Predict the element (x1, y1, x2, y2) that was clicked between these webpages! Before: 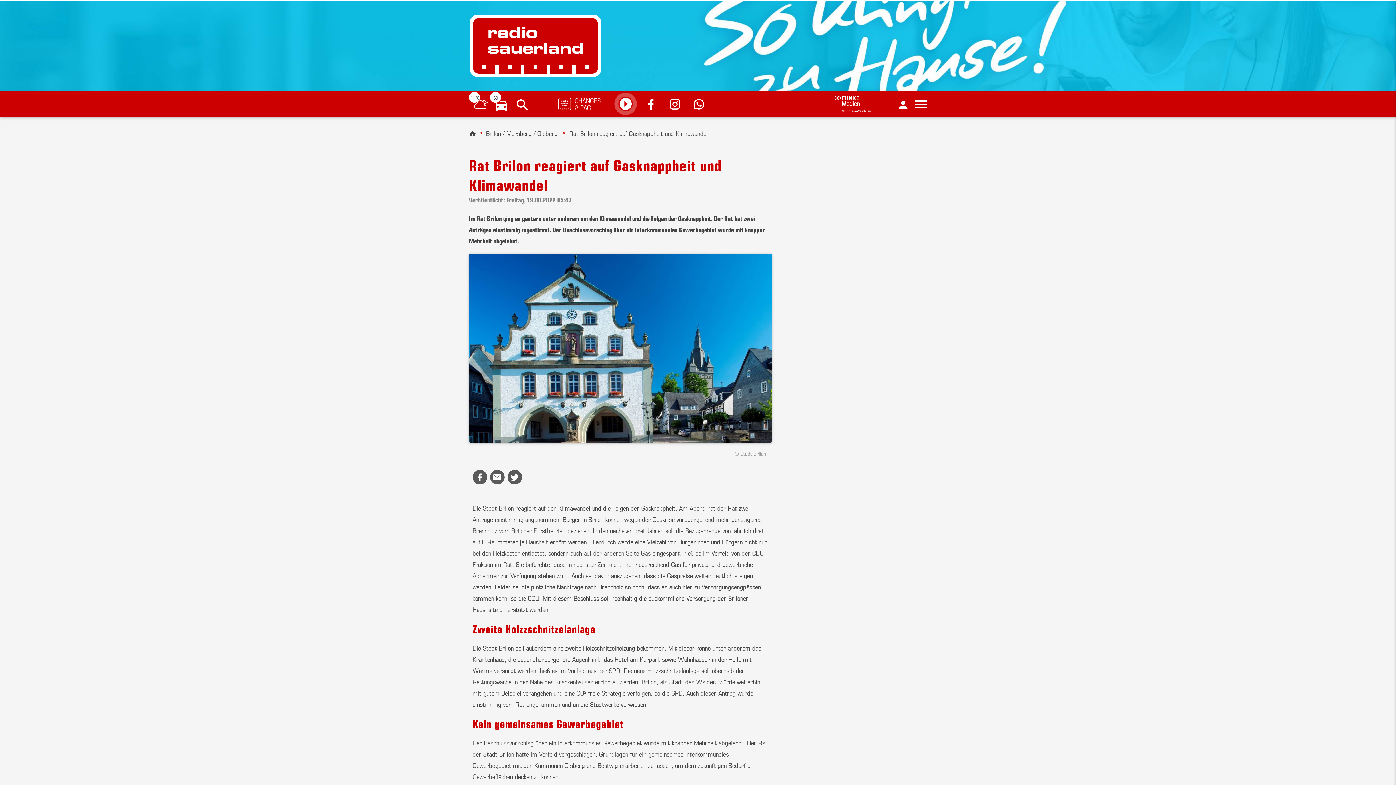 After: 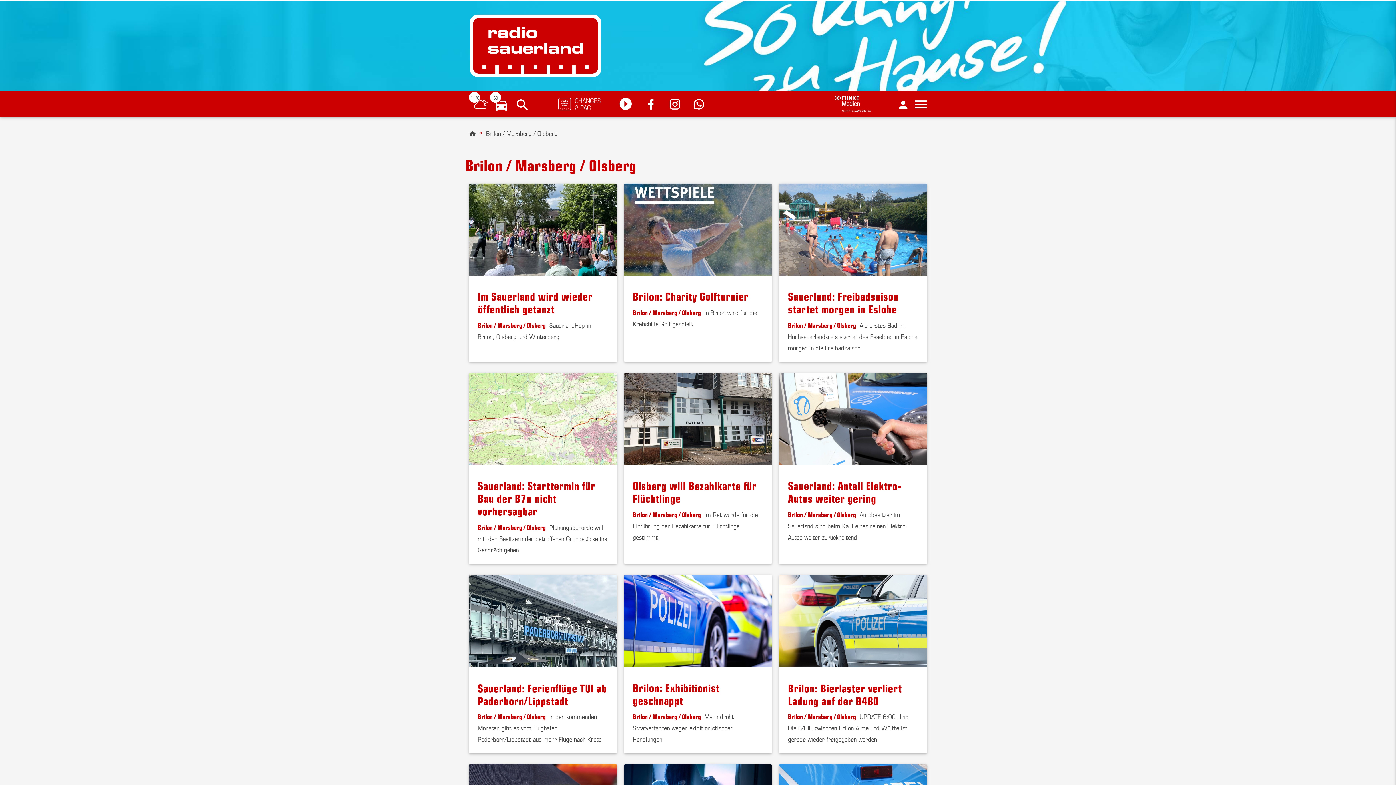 Action: bbox: (476, 128, 557, 137) label: Brilon / Marsberg / Olsberg